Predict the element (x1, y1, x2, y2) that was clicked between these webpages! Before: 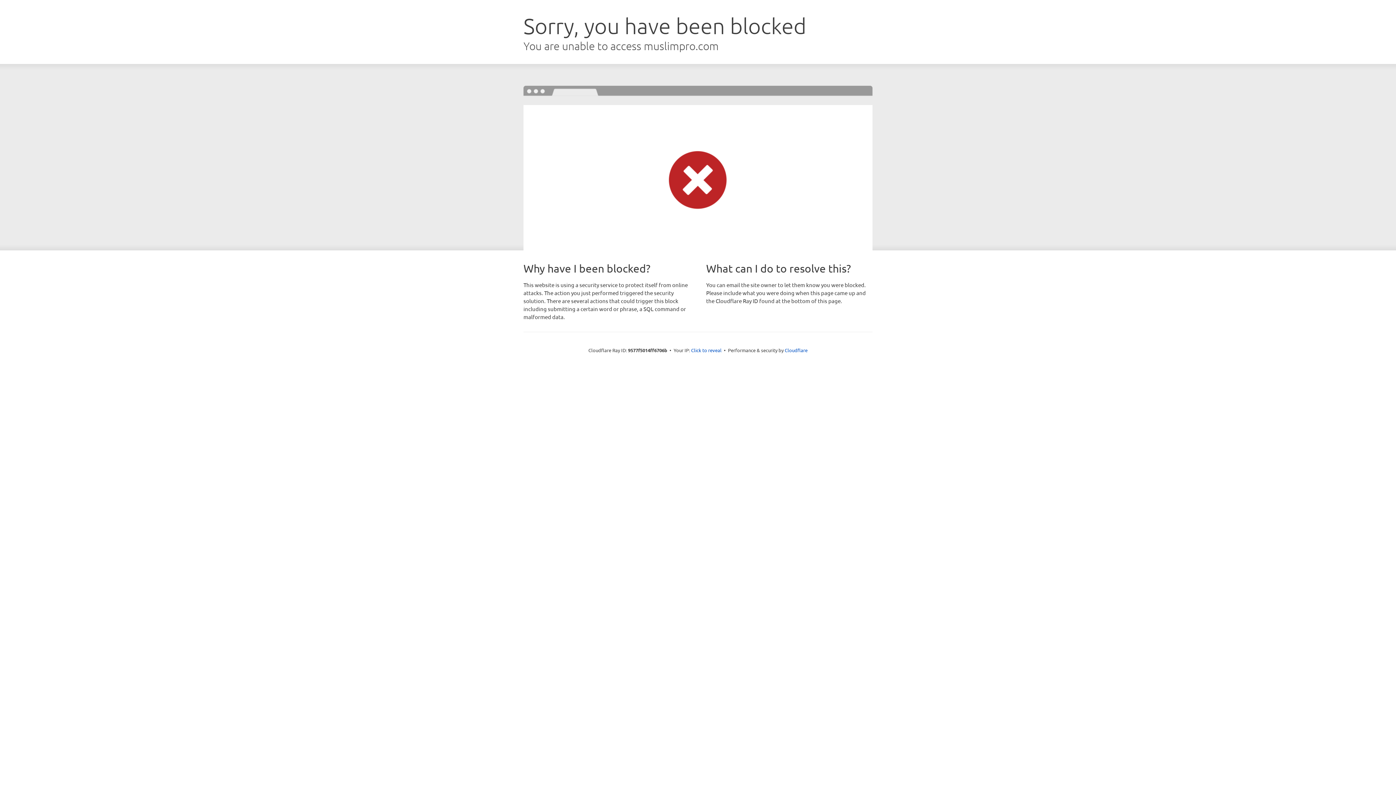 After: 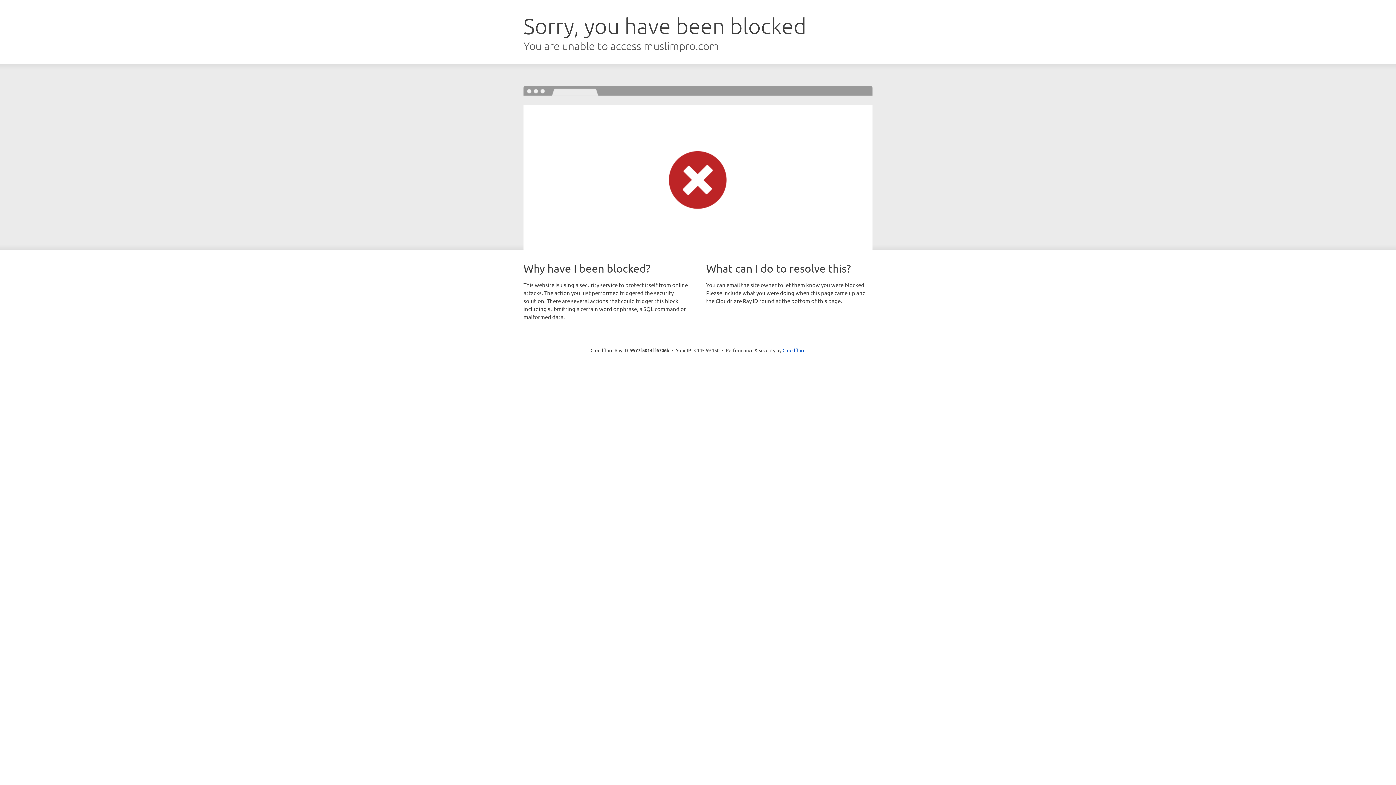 Action: bbox: (691, 346, 721, 353) label: Click to reveal